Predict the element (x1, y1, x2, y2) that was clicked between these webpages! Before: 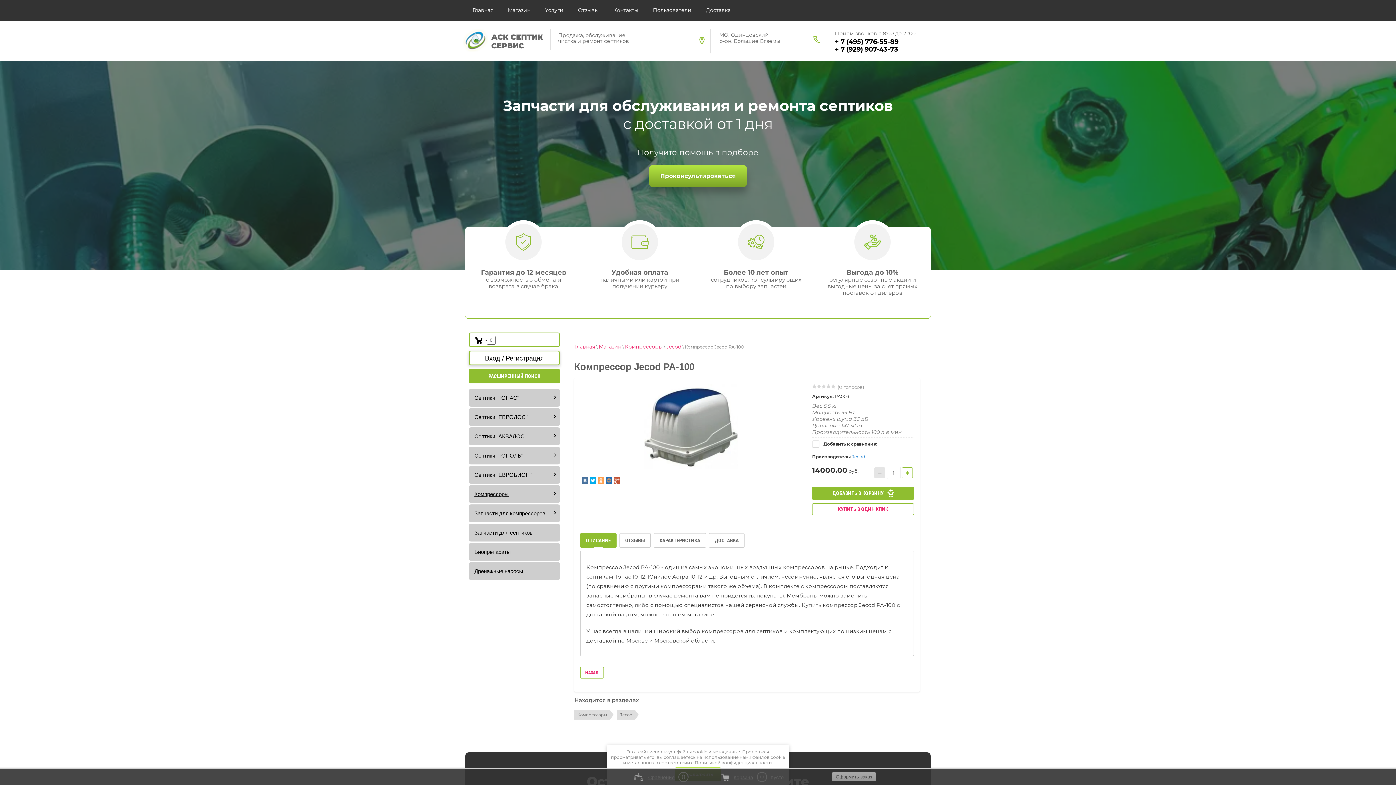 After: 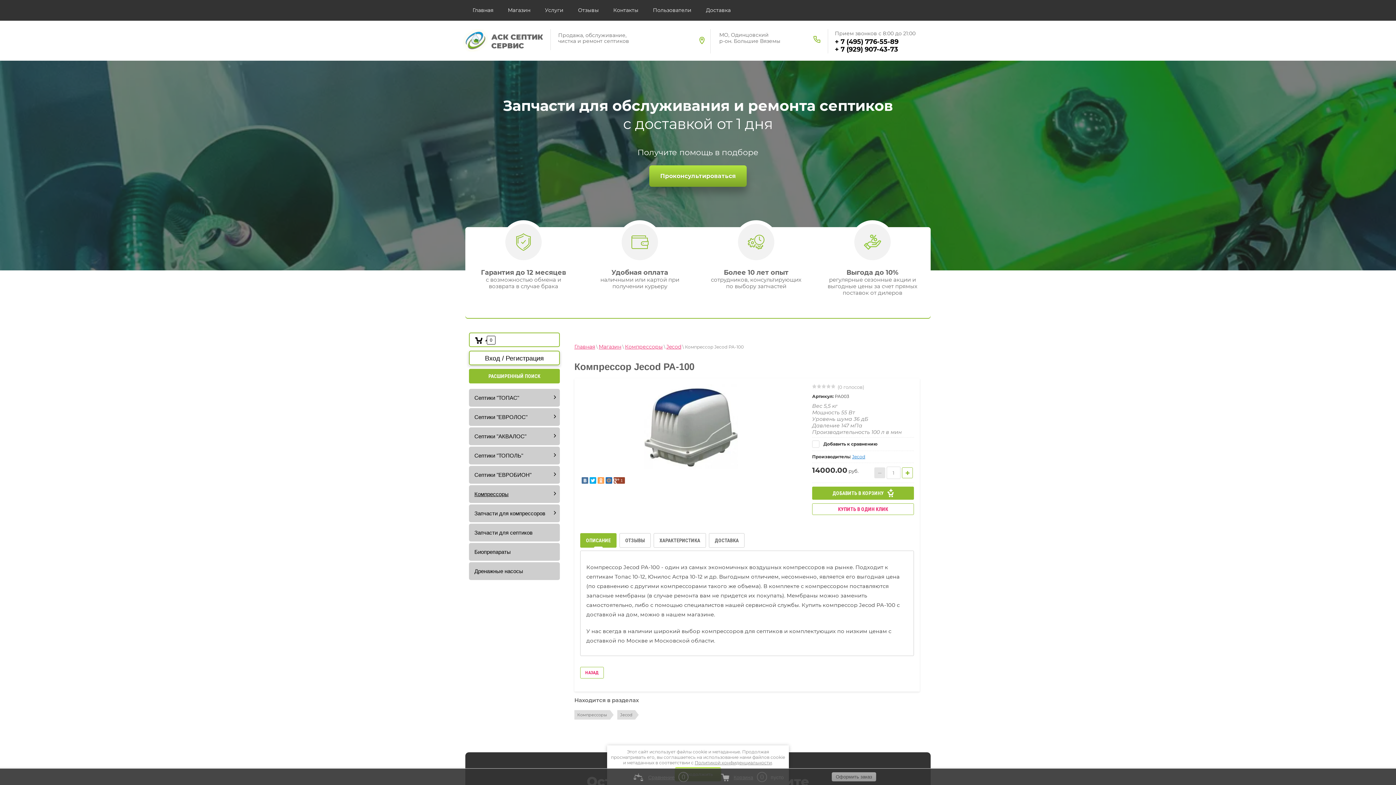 Action: bbox: (613, 477, 620, 484)